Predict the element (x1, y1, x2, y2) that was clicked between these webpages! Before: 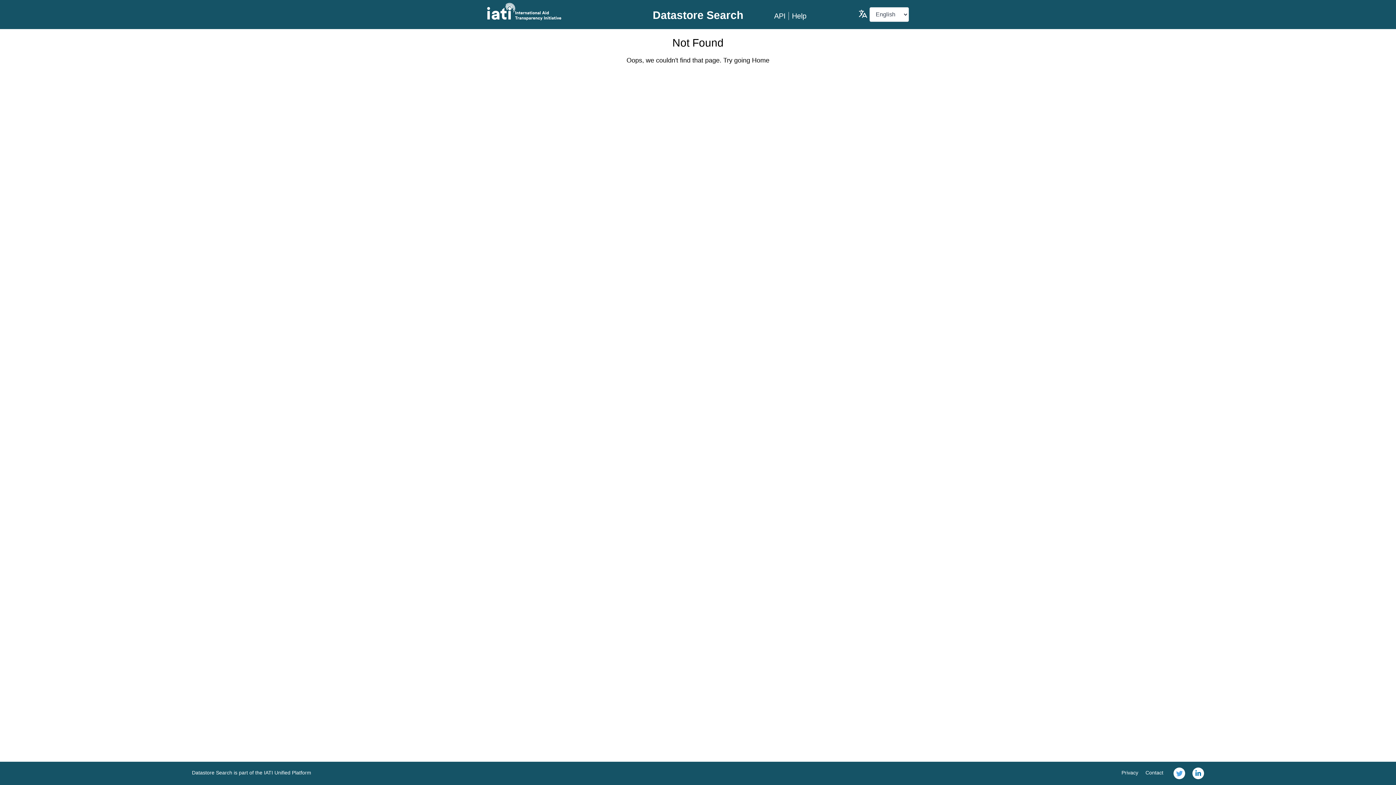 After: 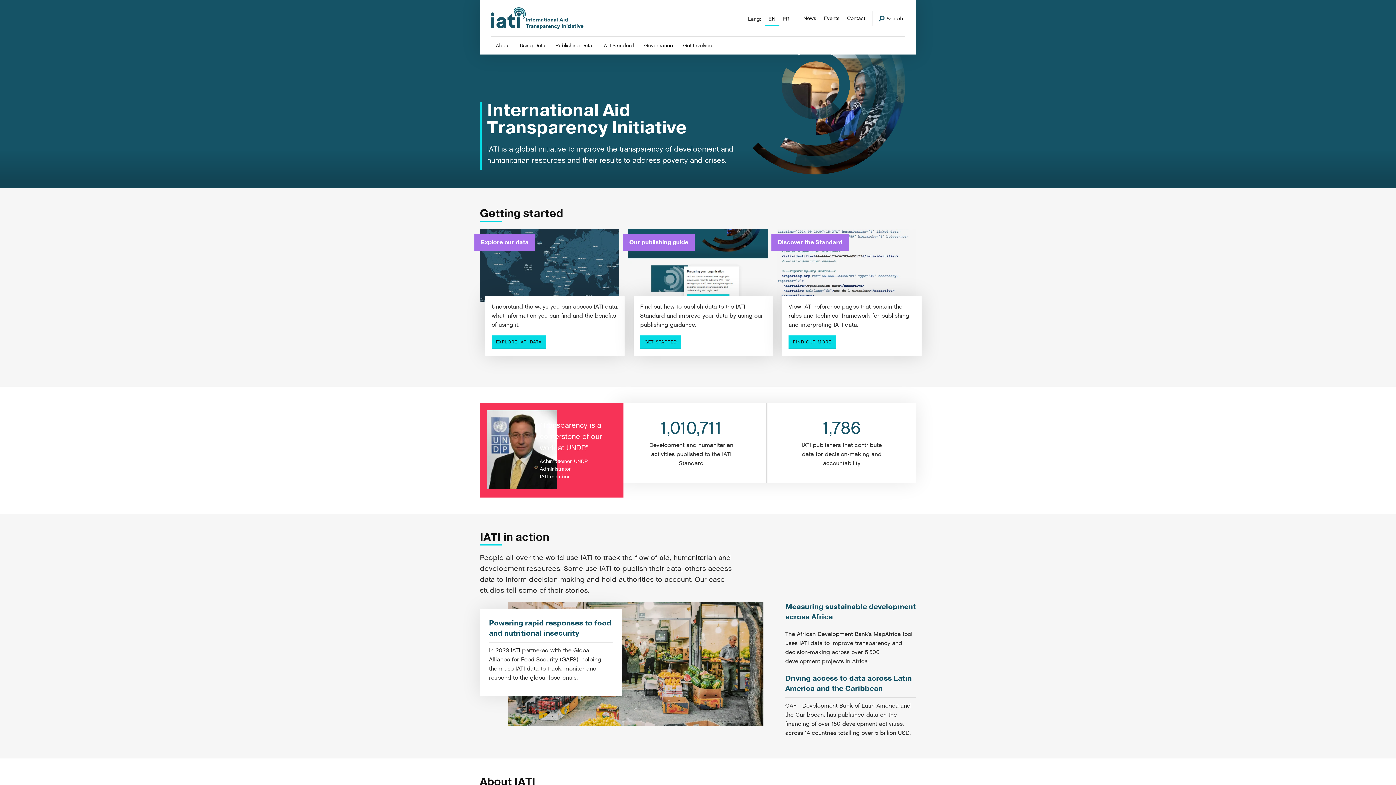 Action: bbox: (487, 2, 627, 20)